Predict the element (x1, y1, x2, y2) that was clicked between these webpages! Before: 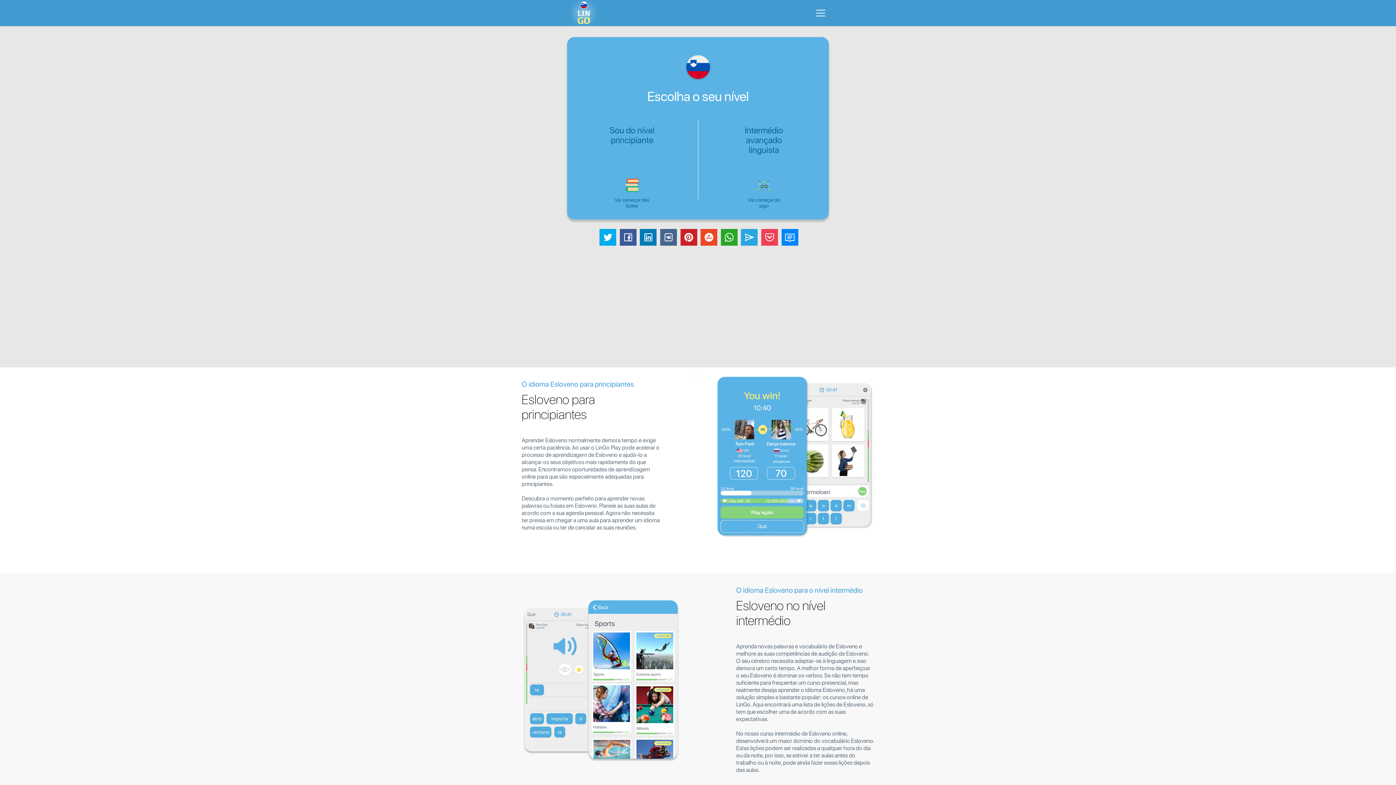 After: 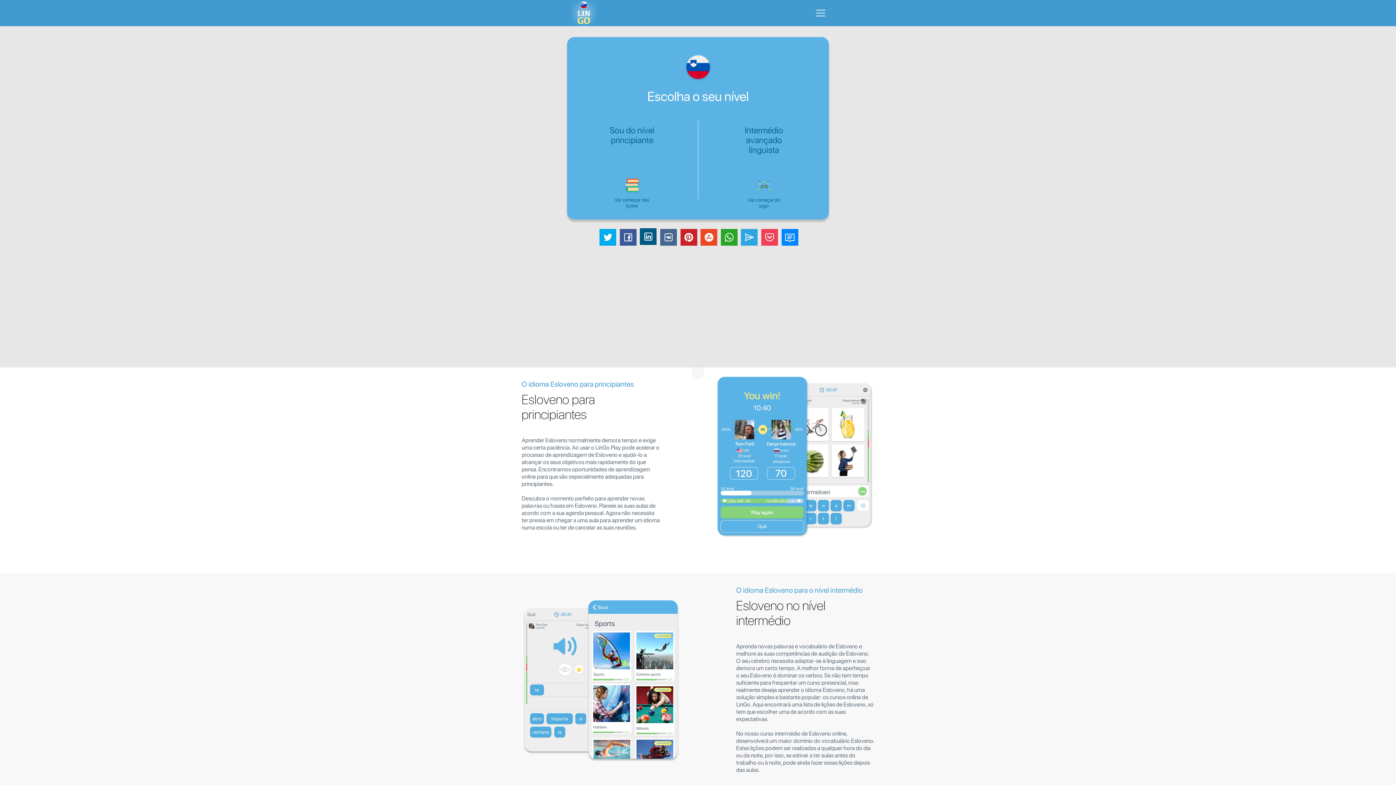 Action: bbox: (640, 229, 656, 245)